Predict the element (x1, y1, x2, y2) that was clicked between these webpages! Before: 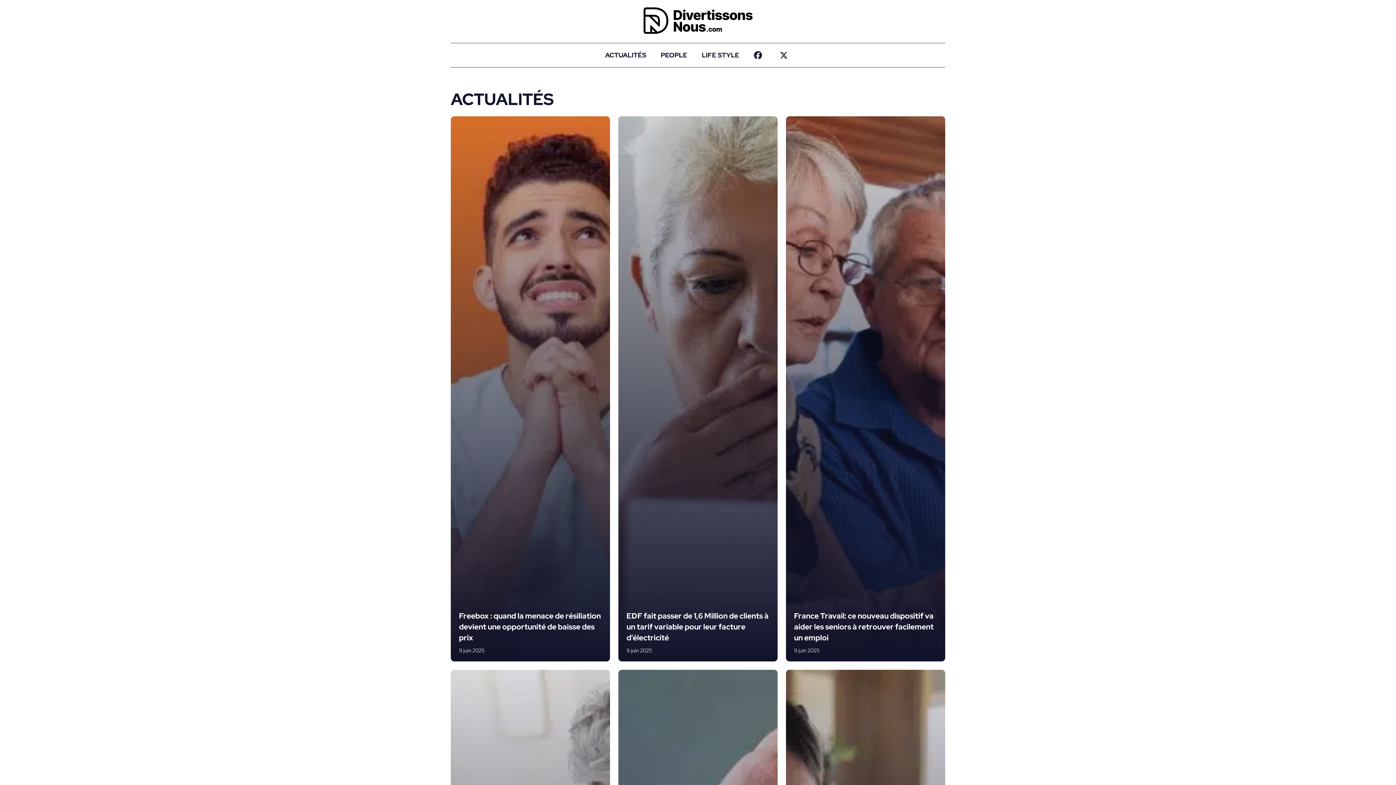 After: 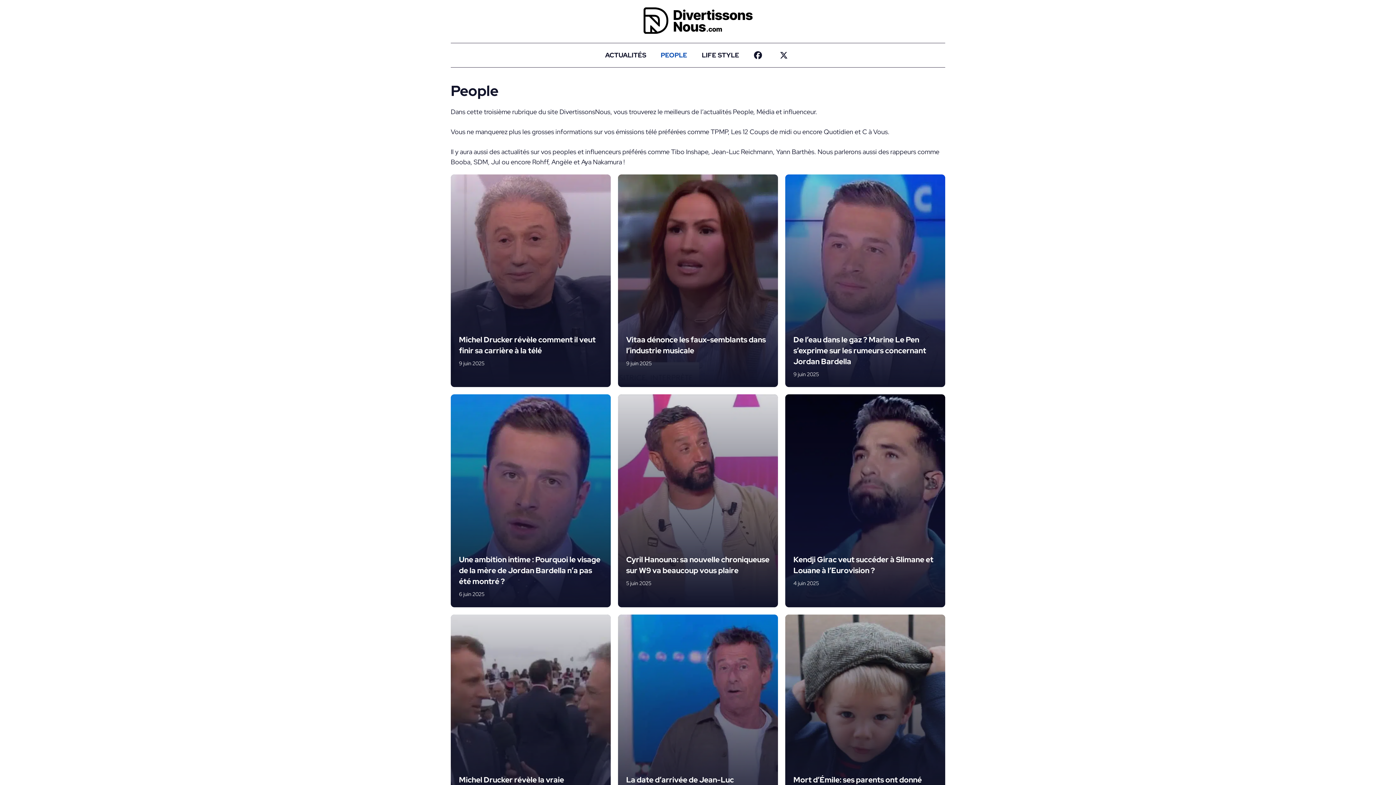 Action: bbox: (653, 43, 694, 67) label: PEOPLE